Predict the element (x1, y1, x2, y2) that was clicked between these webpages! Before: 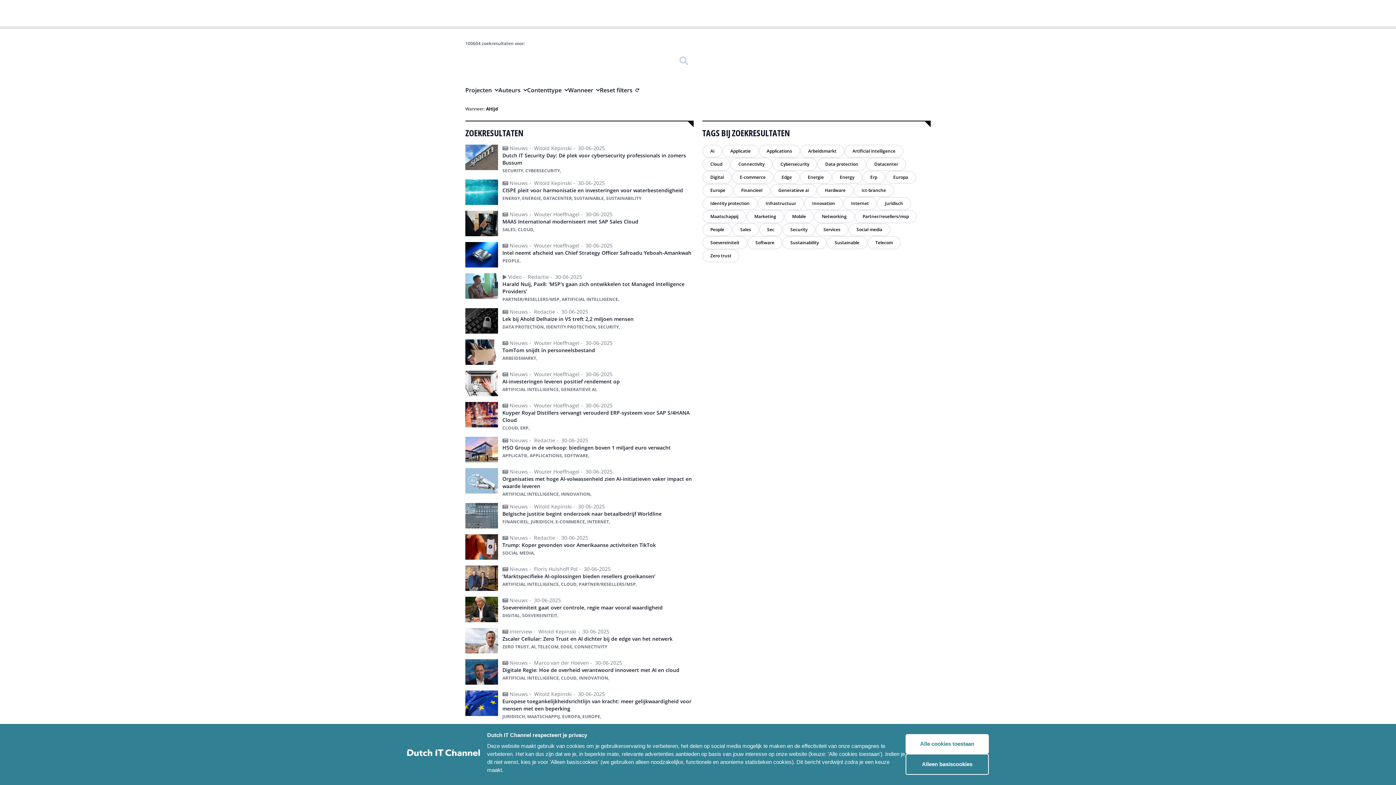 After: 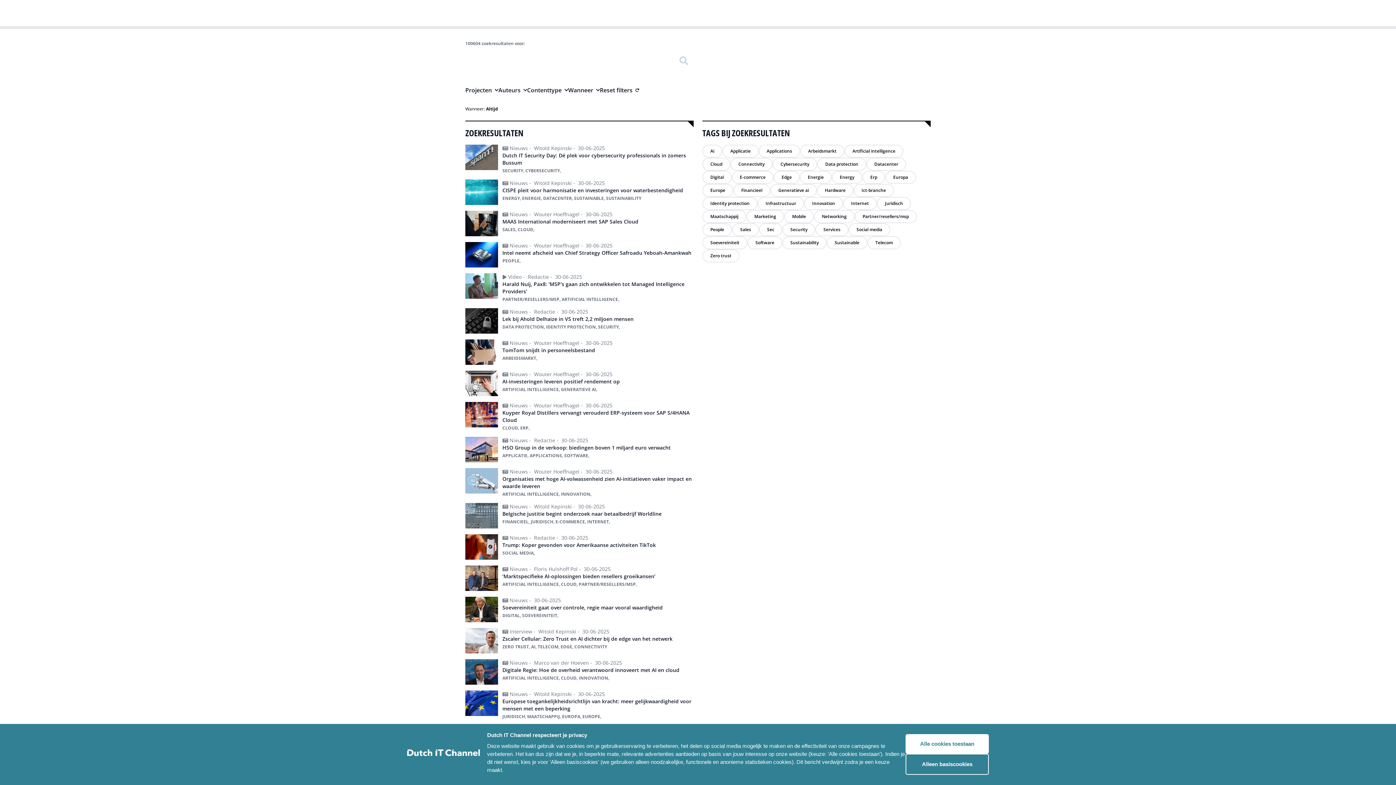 Action: bbox: (917, 5, 930, 21)